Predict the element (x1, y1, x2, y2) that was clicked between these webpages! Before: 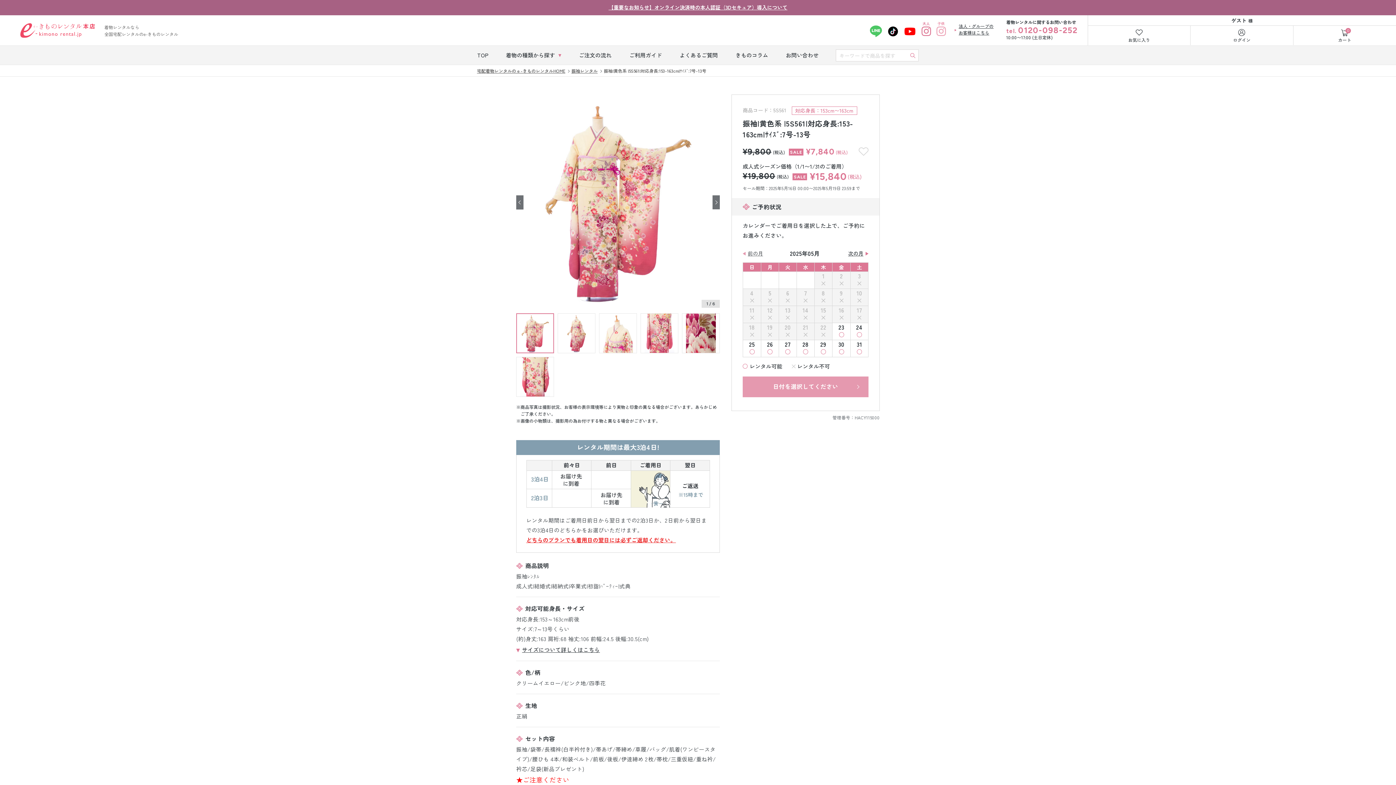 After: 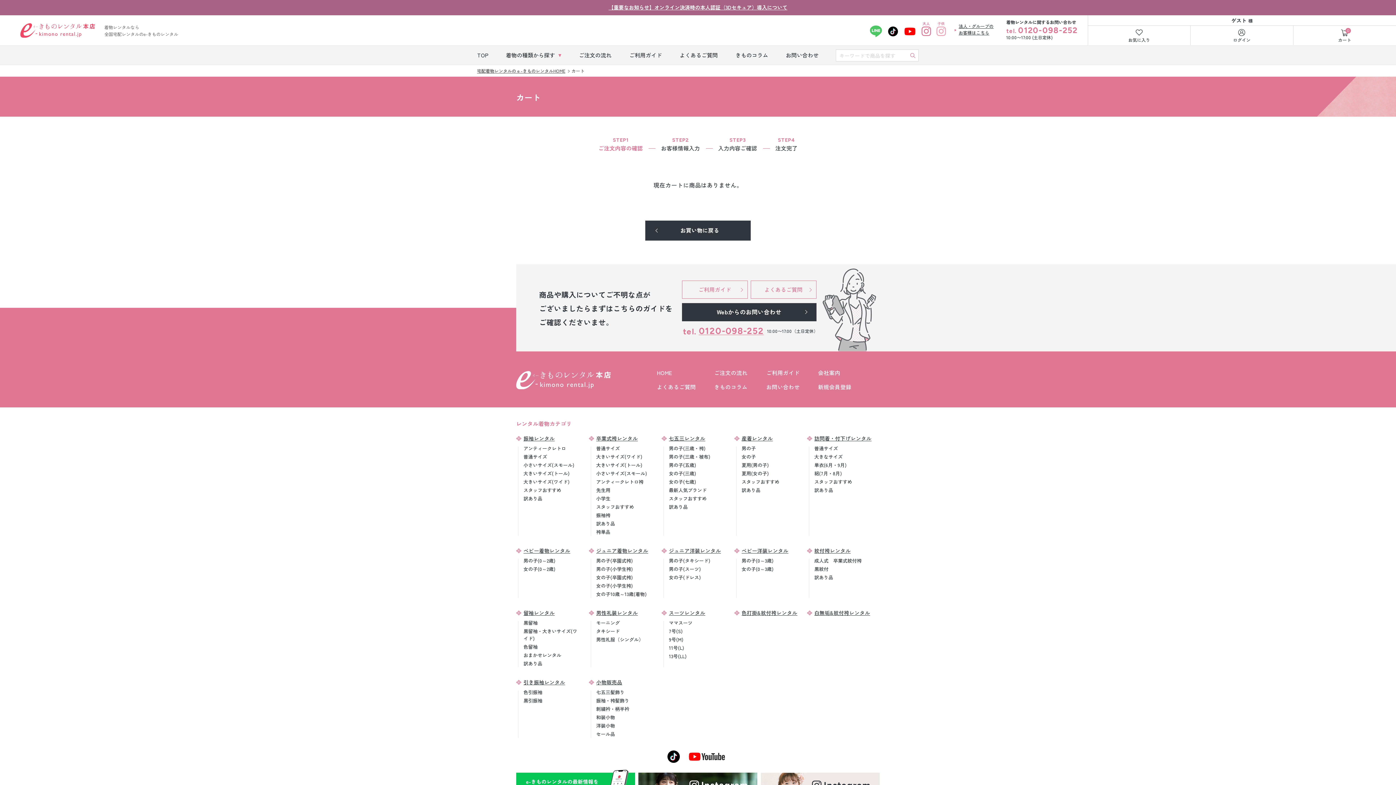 Action: label: 0
カート bbox: (1293, 25, 1396, 45)